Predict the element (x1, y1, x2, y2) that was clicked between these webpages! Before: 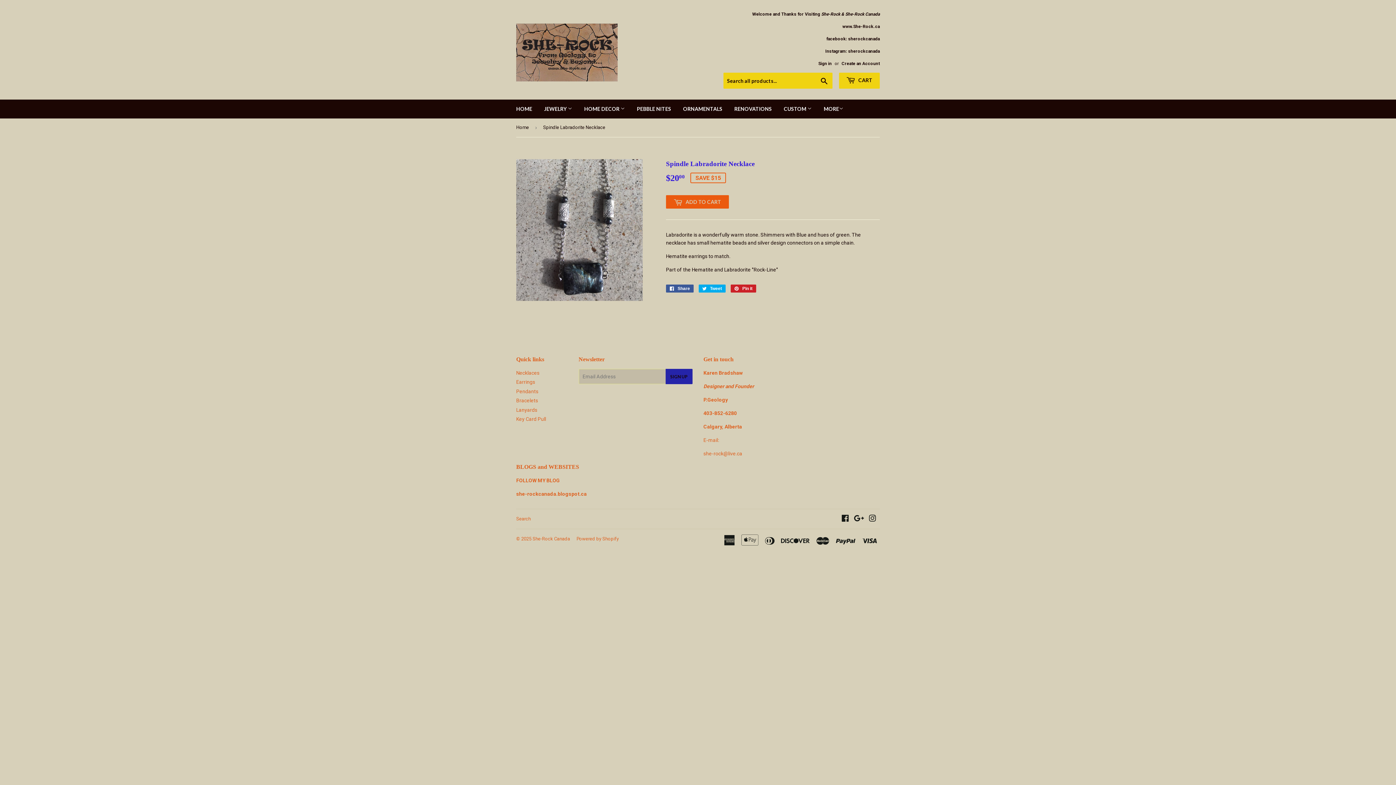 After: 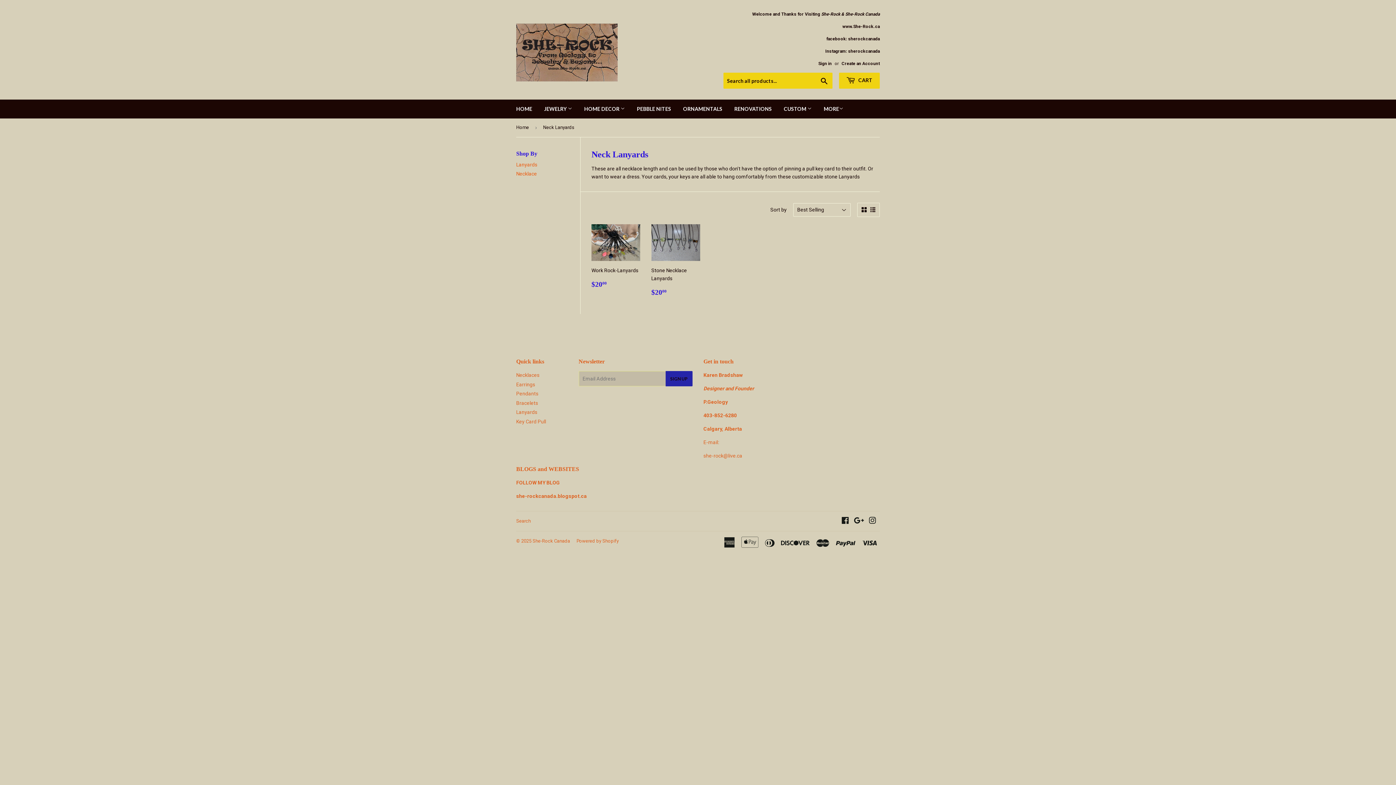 Action: label: Lanyards bbox: (516, 407, 537, 413)